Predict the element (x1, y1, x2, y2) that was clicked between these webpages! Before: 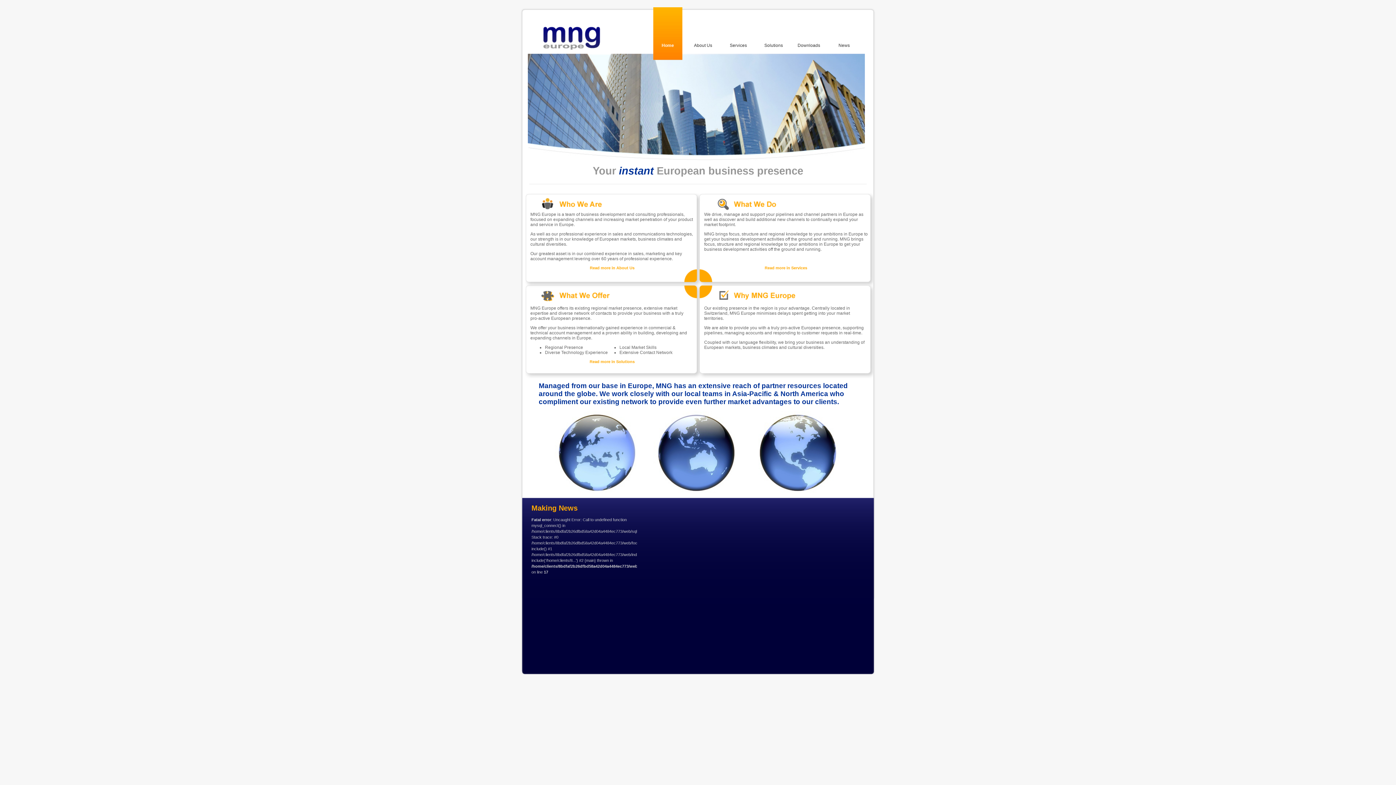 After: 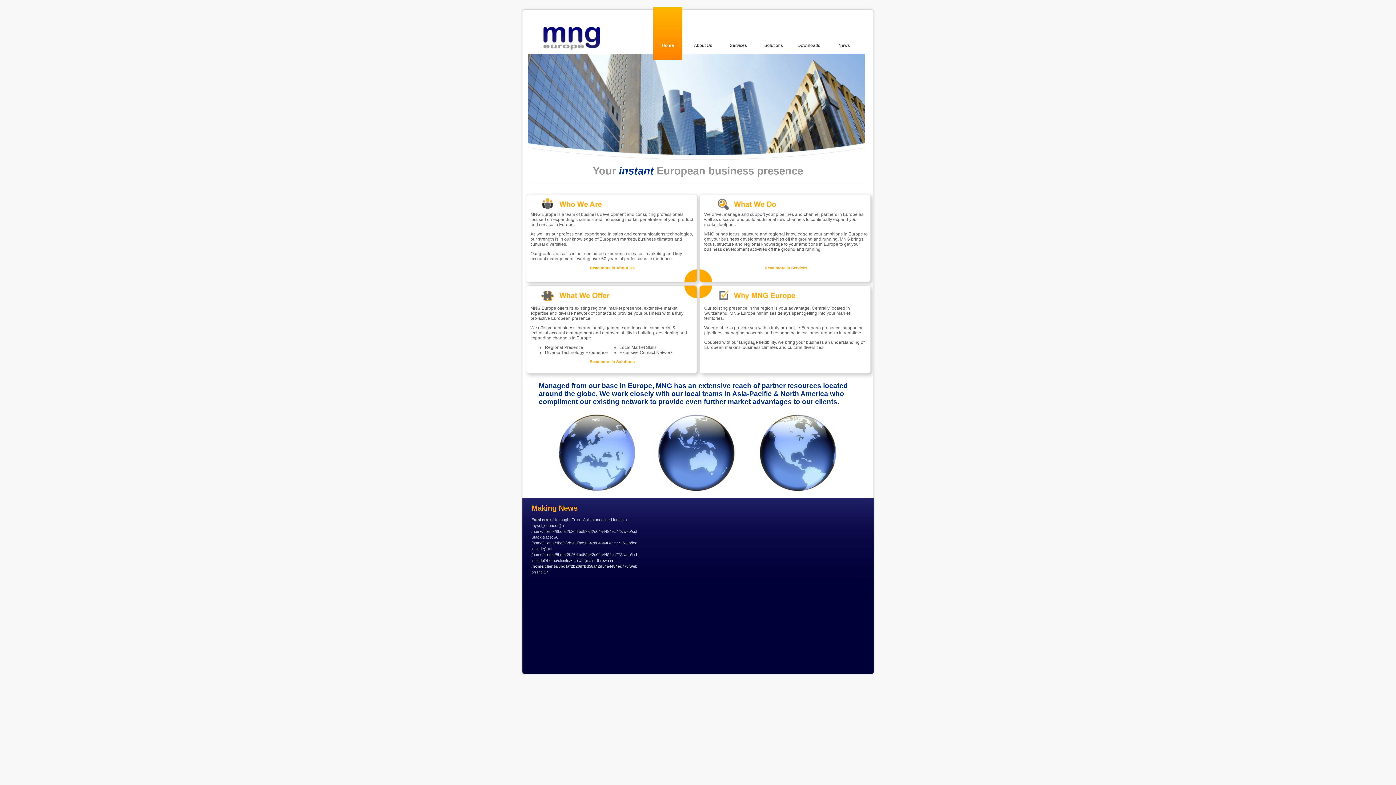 Action: label: MNG Europe bbox: (543, 26, 600, 50)